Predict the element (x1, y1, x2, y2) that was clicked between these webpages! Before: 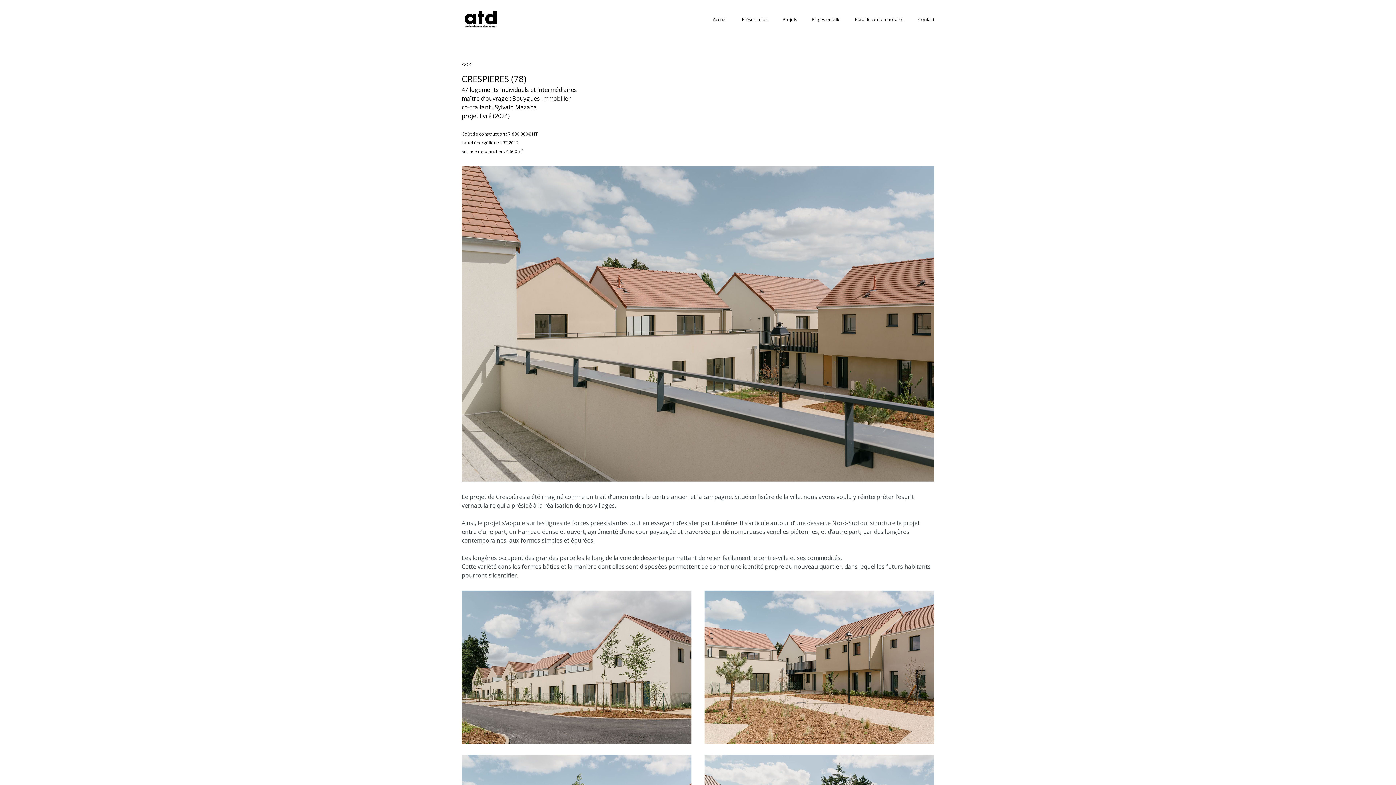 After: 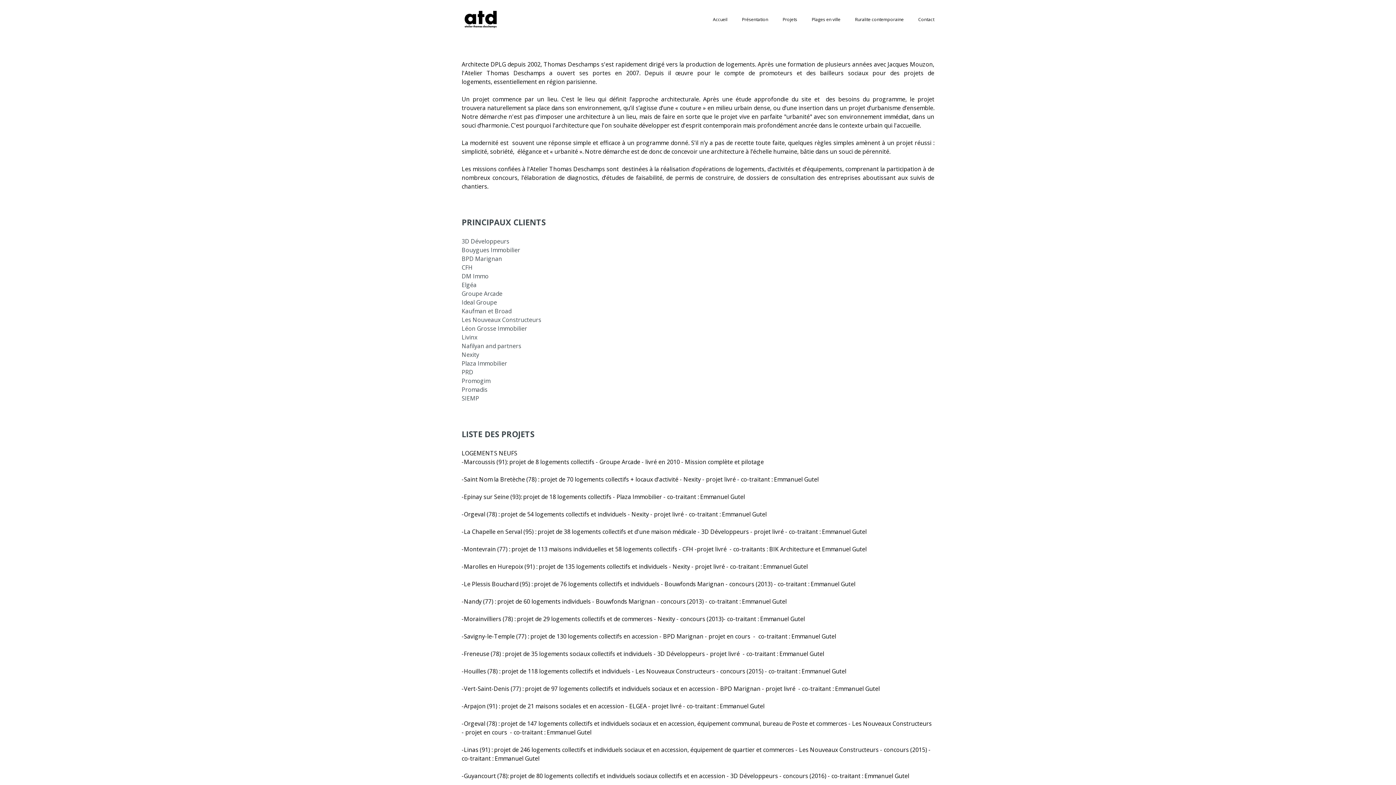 Action: label: Présentation bbox: (736, 12, 773, 27)